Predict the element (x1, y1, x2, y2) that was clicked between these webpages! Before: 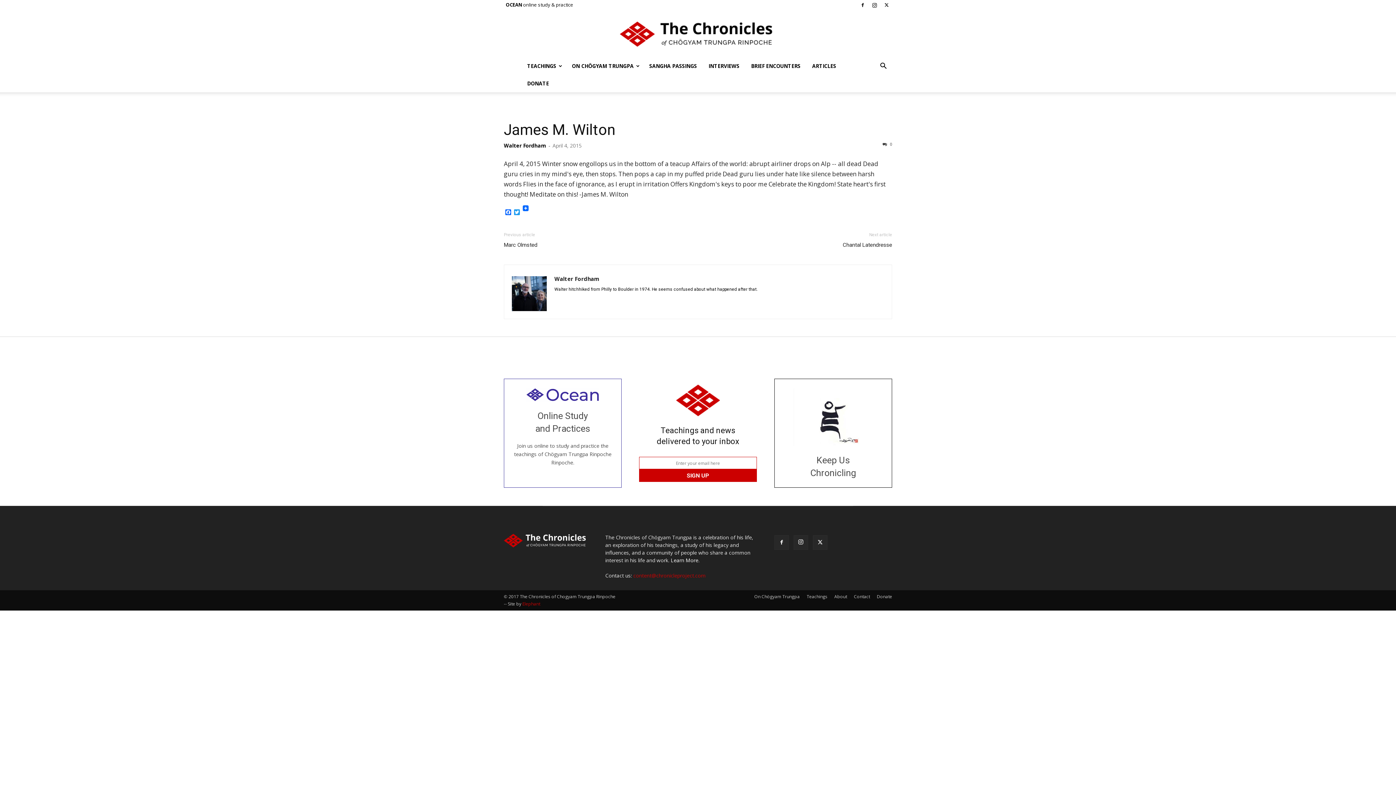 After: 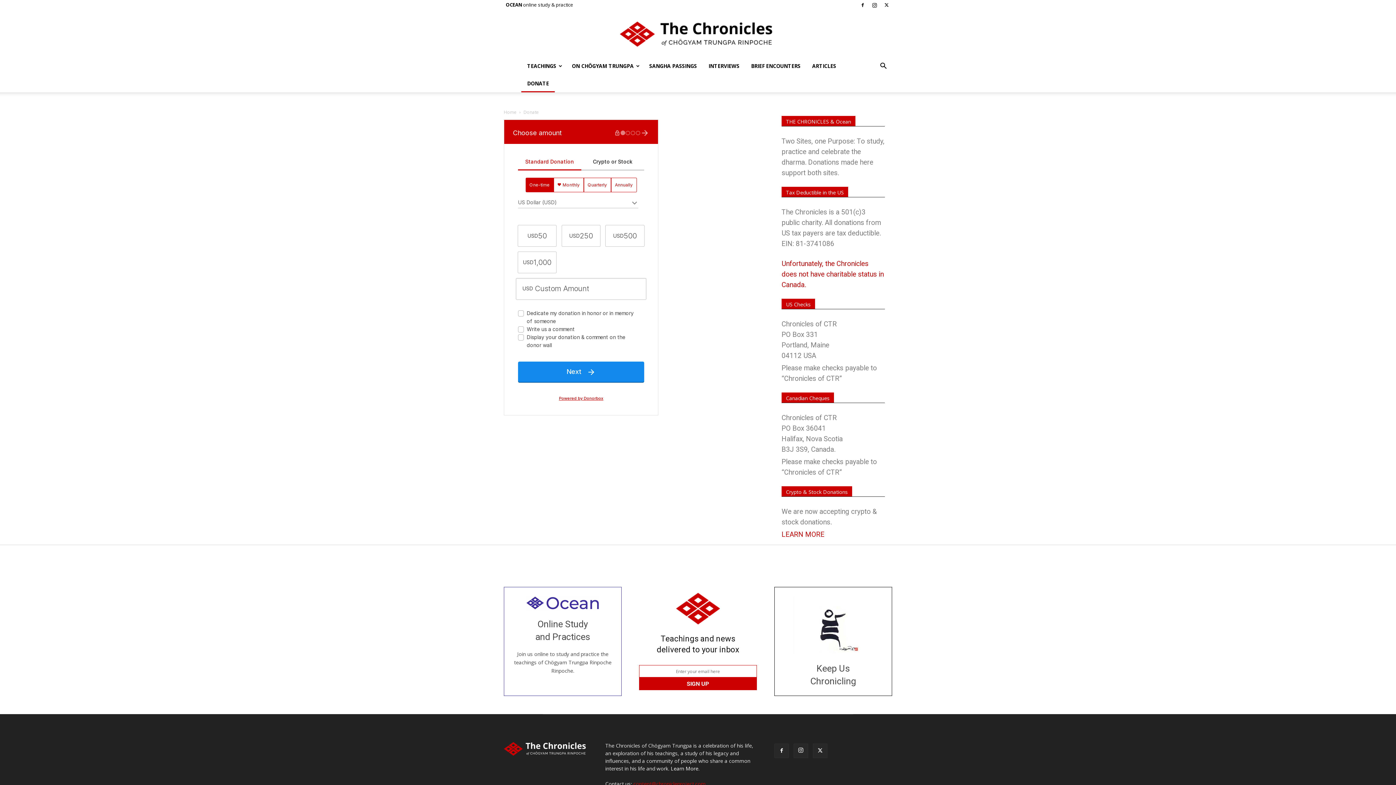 Action: bbox: (877, 593, 892, 600) label: Donate